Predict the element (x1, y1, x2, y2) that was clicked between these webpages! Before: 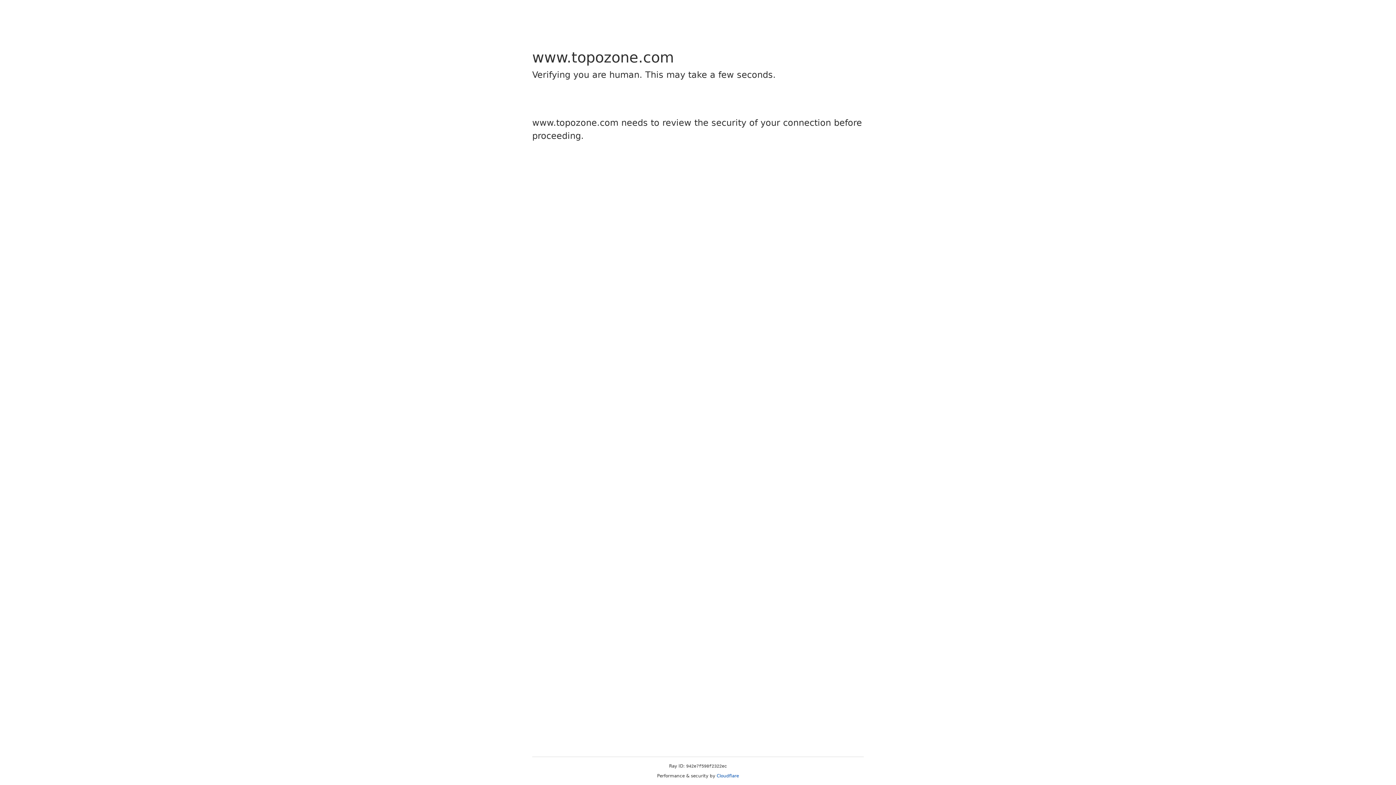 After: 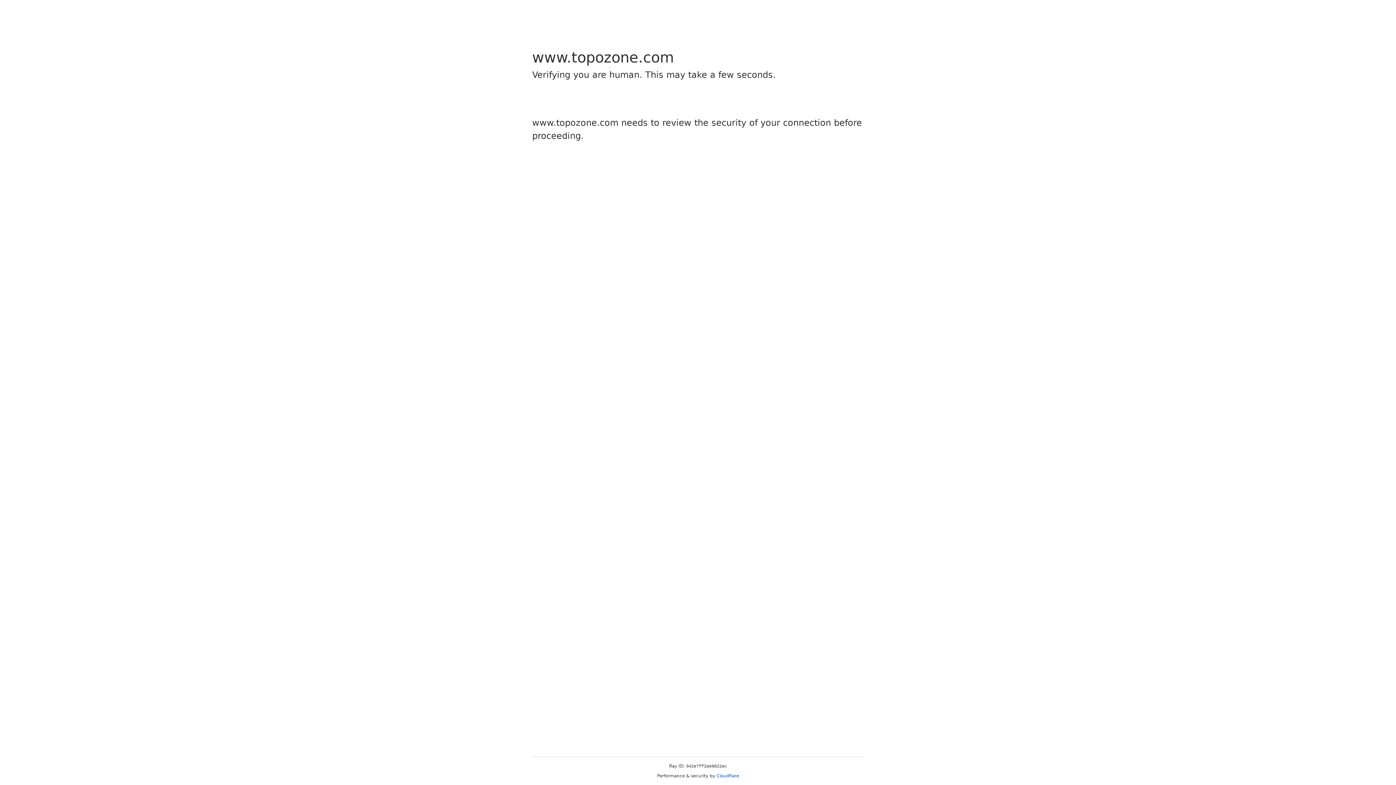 Action: bbox: (716, 773, 739, 778) label: Cloudflare